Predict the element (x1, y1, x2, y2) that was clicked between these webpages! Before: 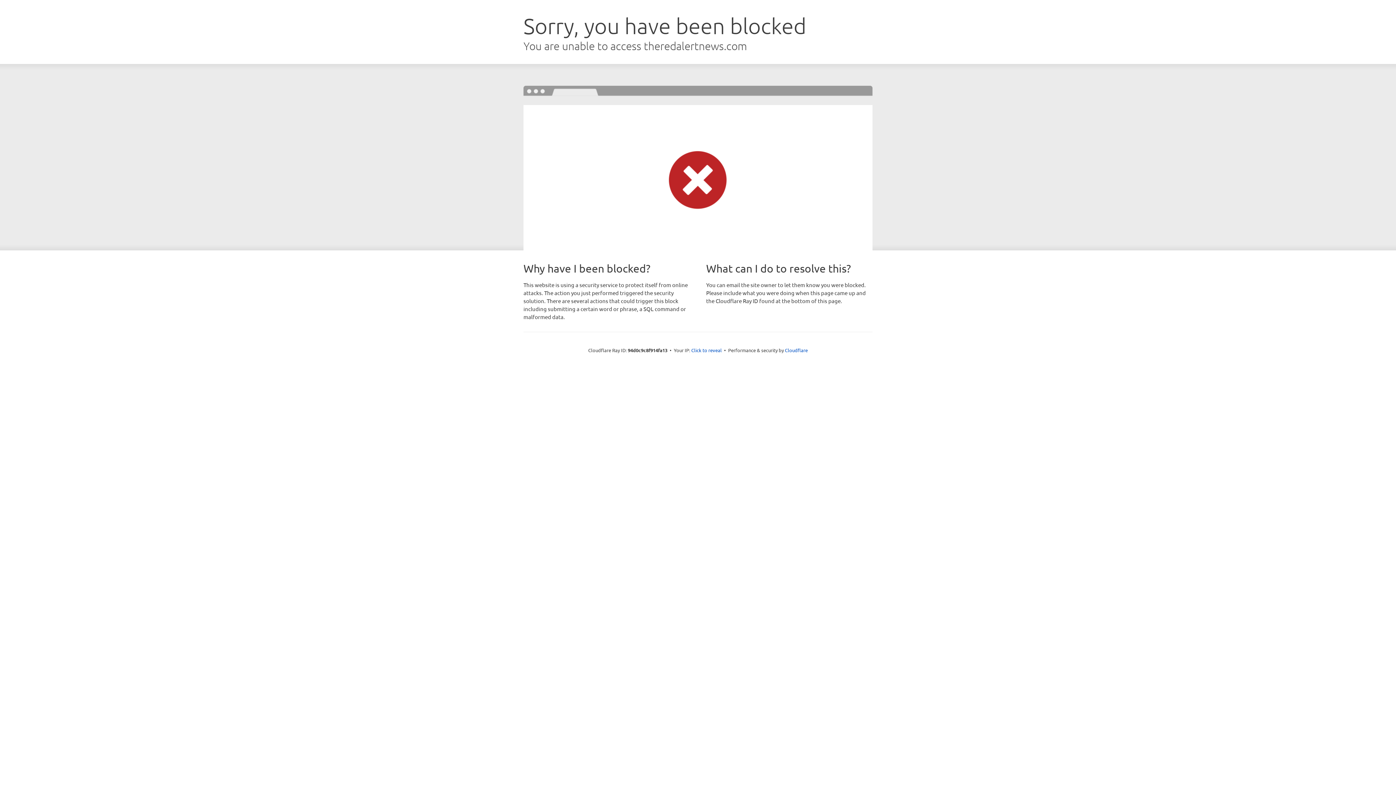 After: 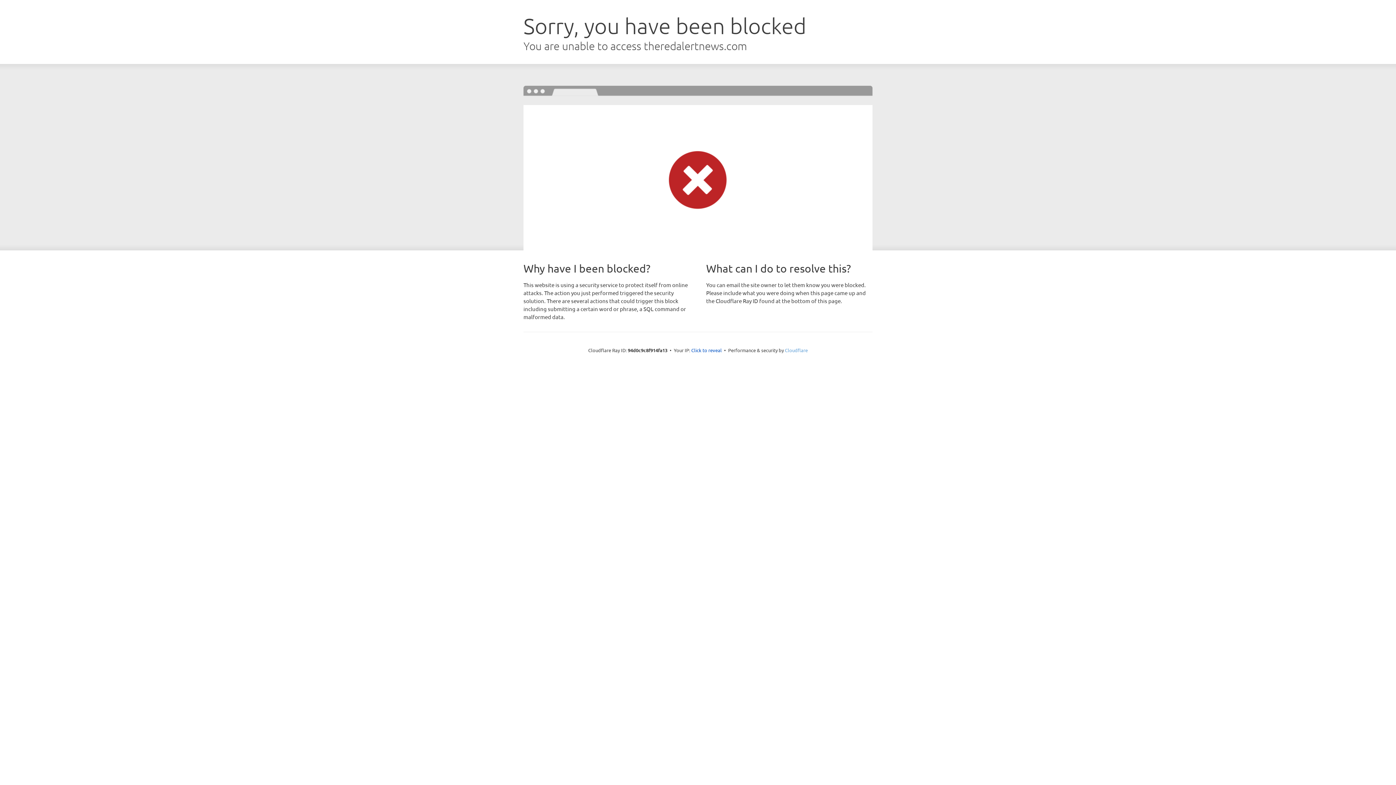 Action: label: Cloudflare bbox: (785, 347, 808, 353)